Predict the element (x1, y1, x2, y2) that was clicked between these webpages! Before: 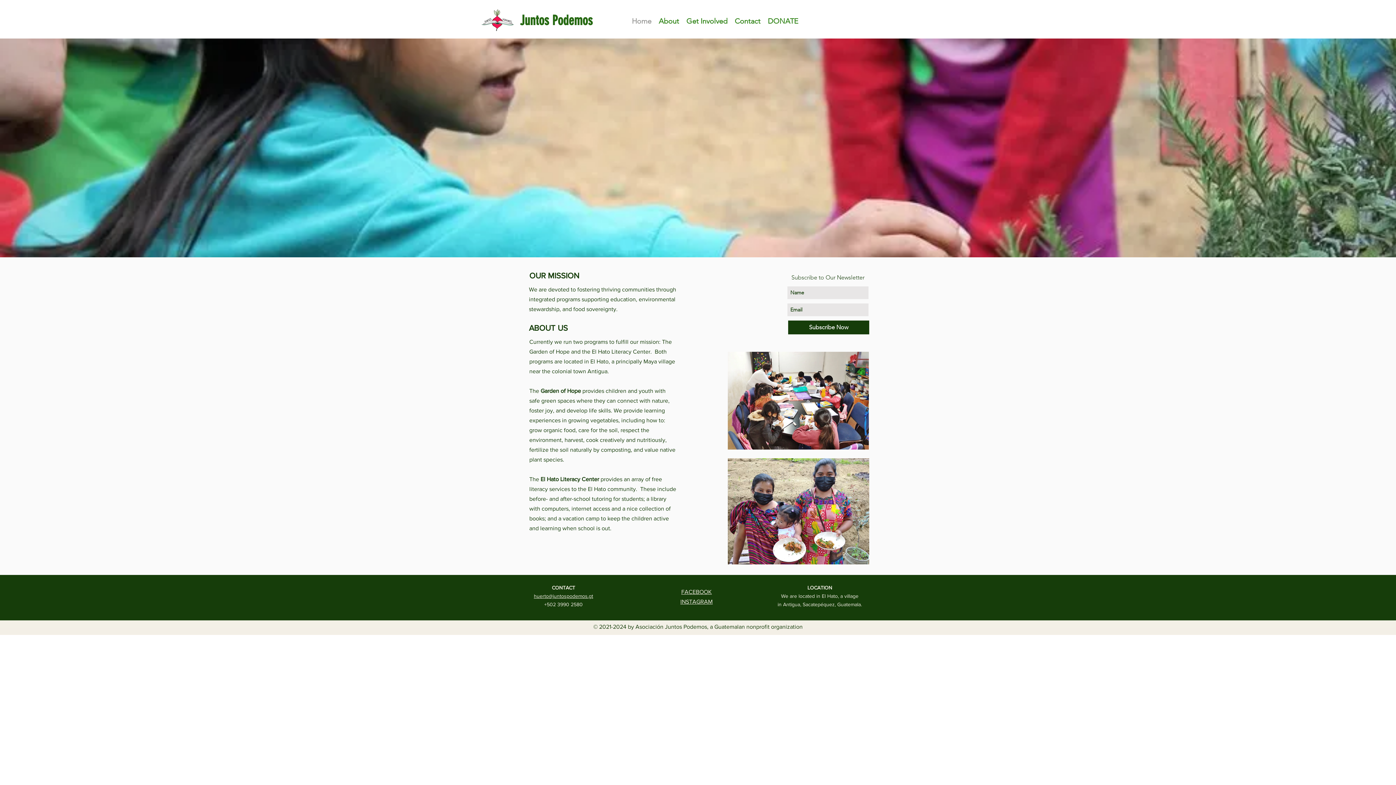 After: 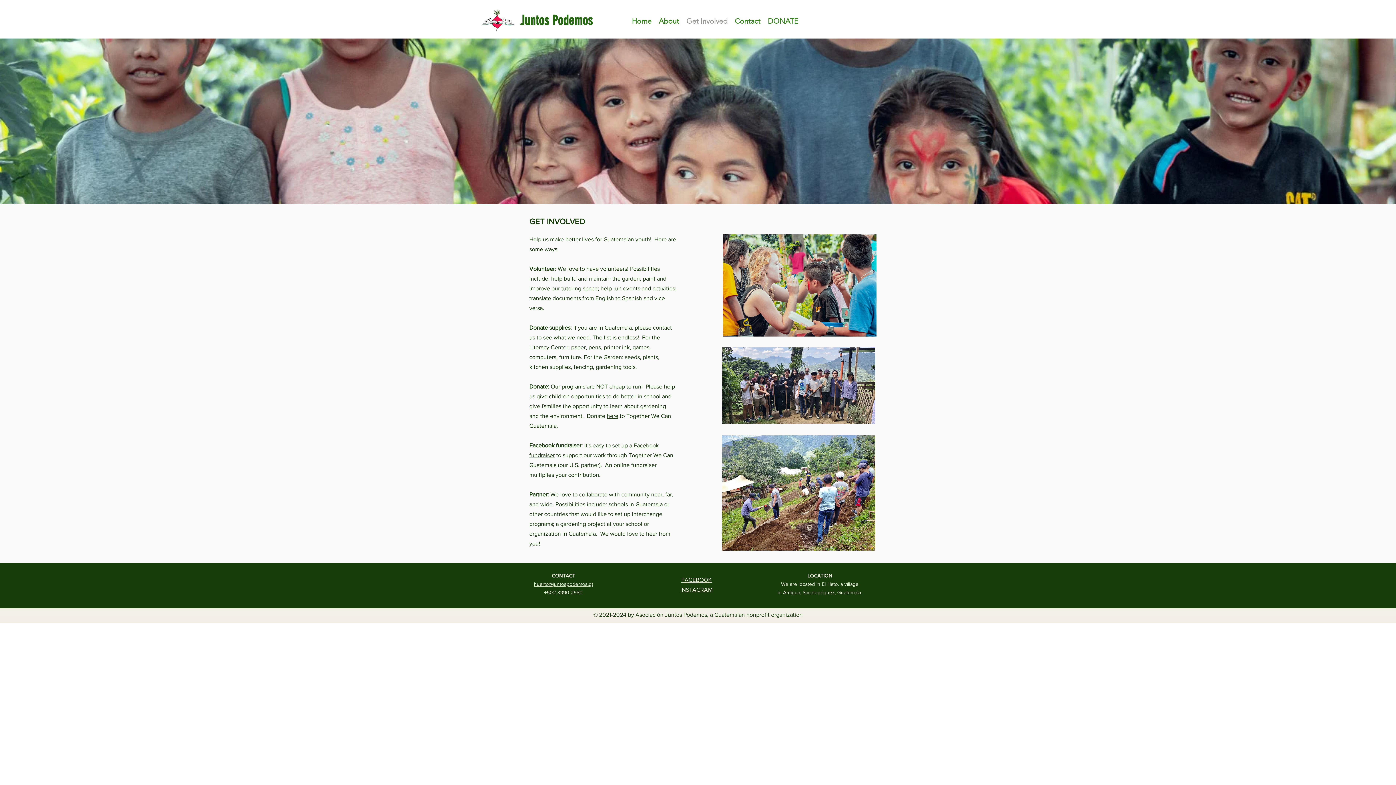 Action: bbox: (682, 11, 731, 31) label: Get Involved